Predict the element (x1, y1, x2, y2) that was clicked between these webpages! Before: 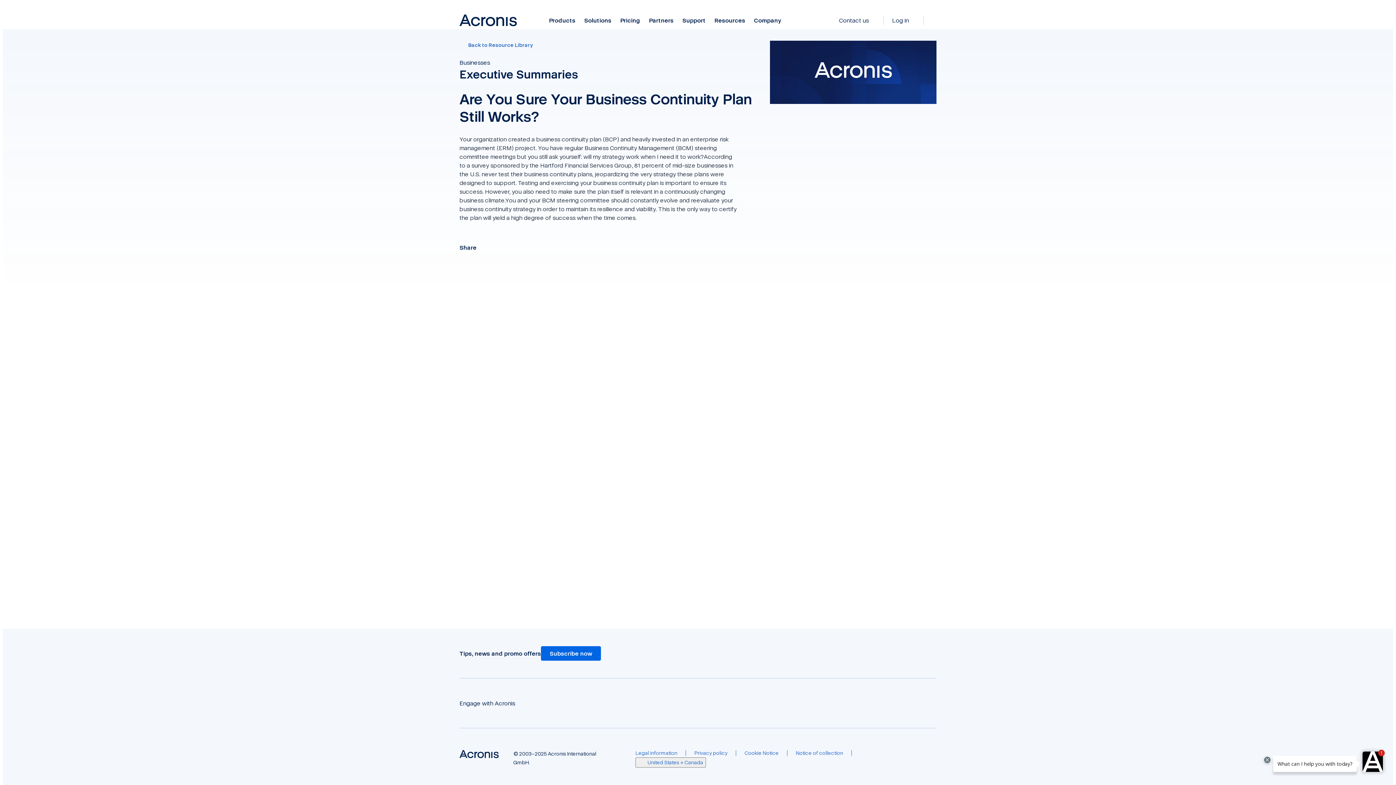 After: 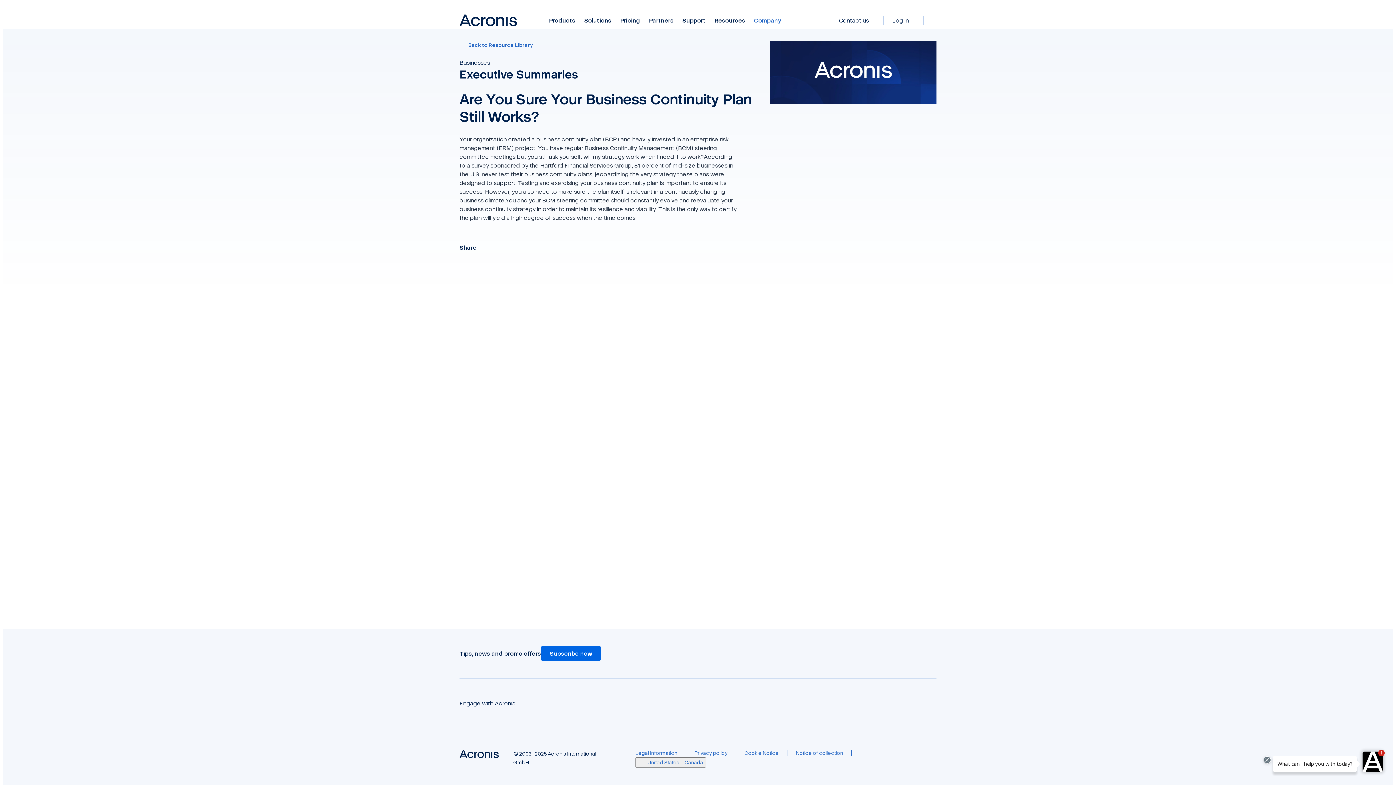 Action: bbox: (749, 16, 781, 24) label: Company